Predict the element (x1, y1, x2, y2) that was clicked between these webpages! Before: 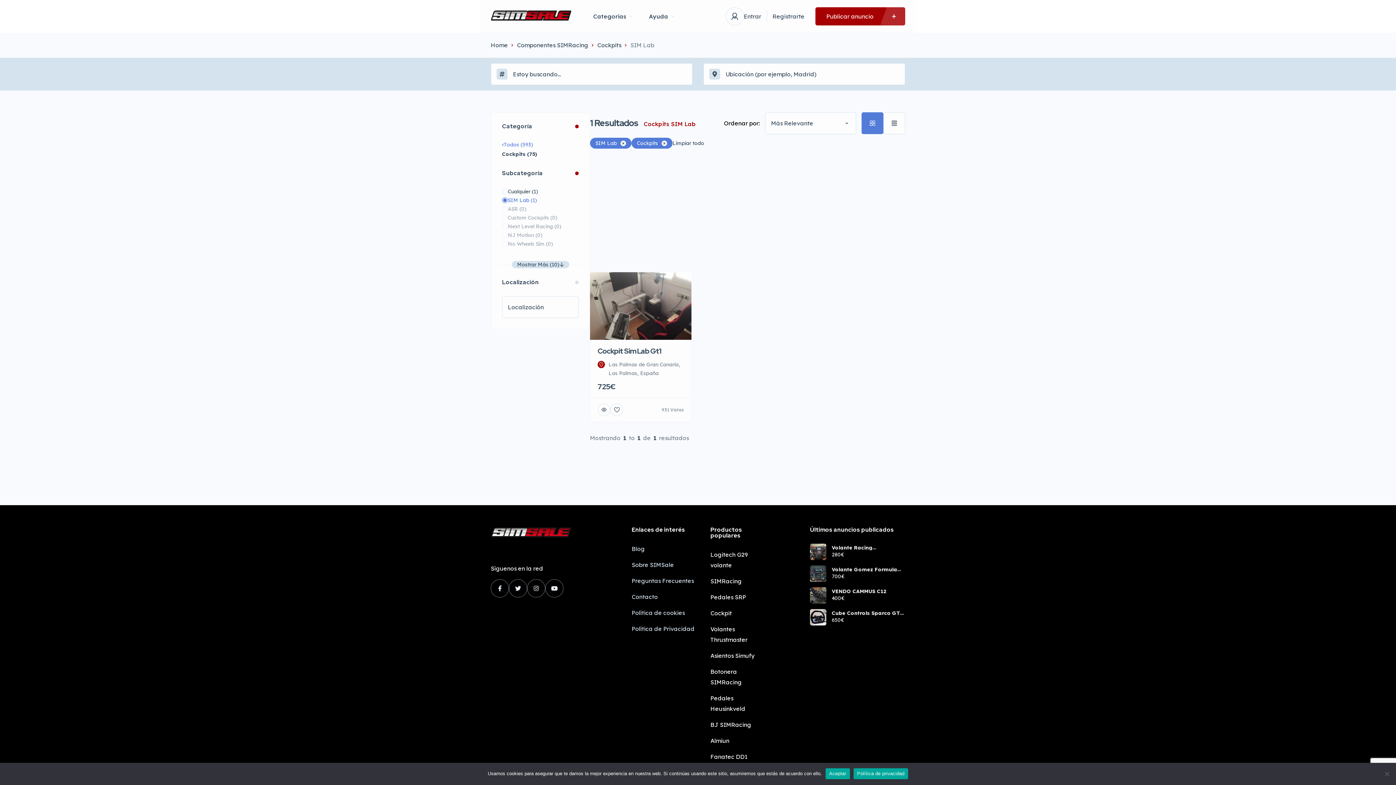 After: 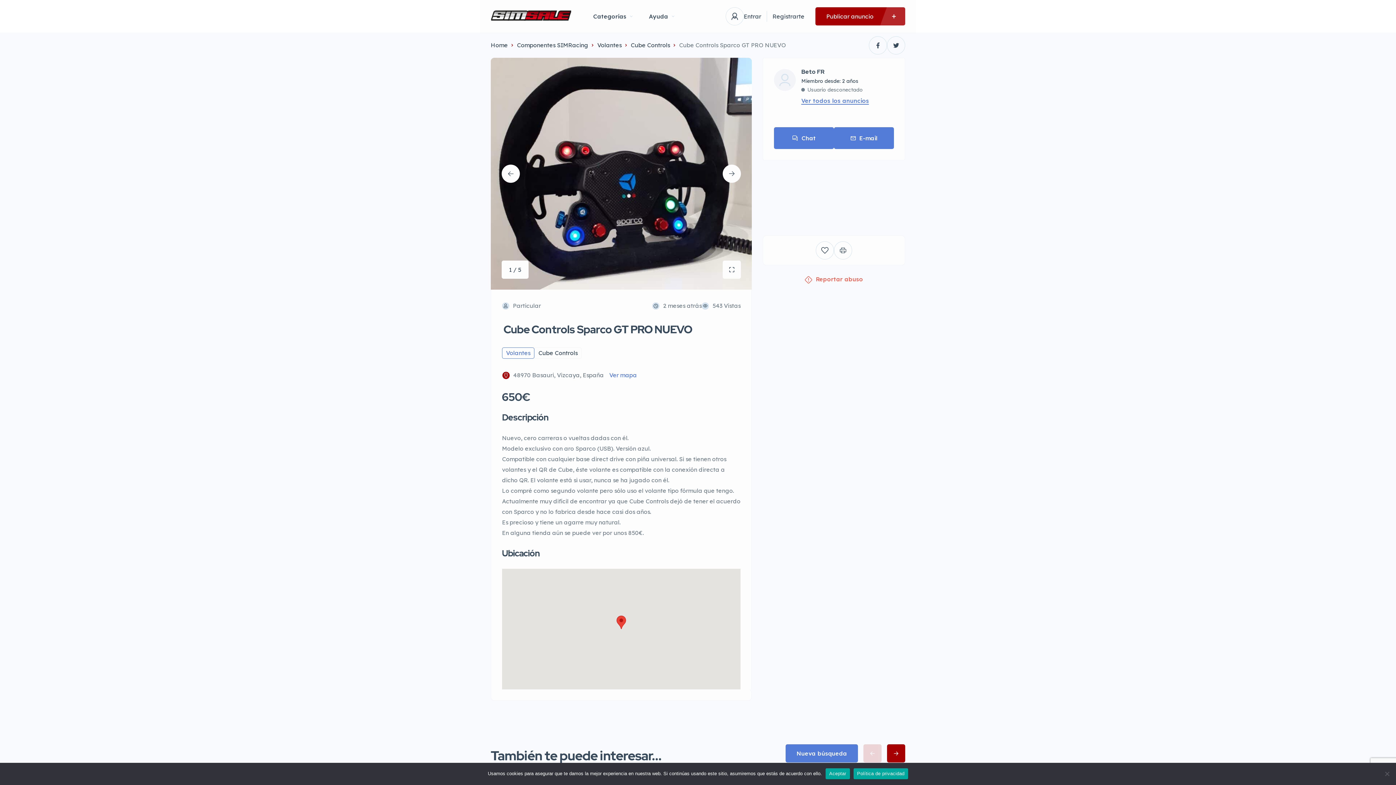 Action: label: Cube Controls Sparco GT PRO NUEVO bbox: (831, 610, 905, 615)